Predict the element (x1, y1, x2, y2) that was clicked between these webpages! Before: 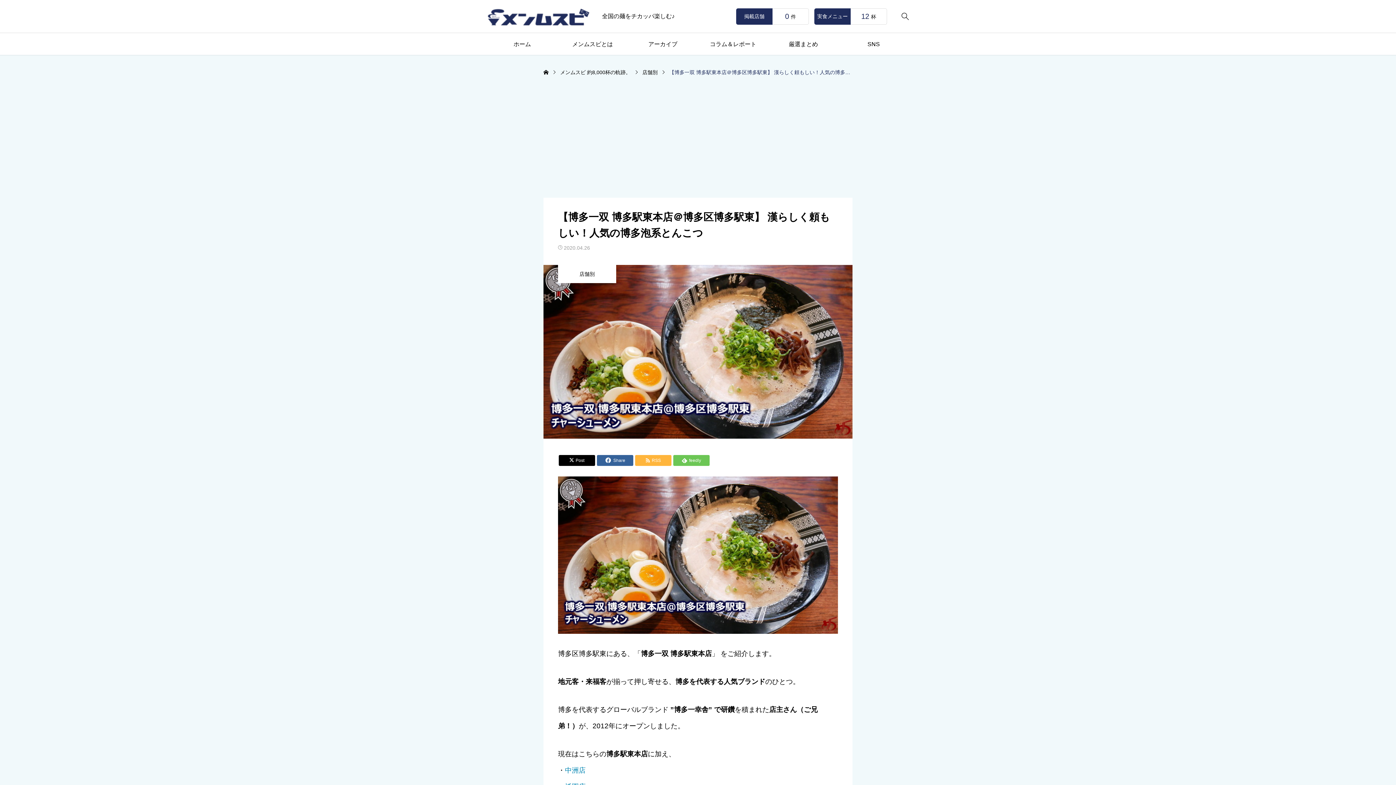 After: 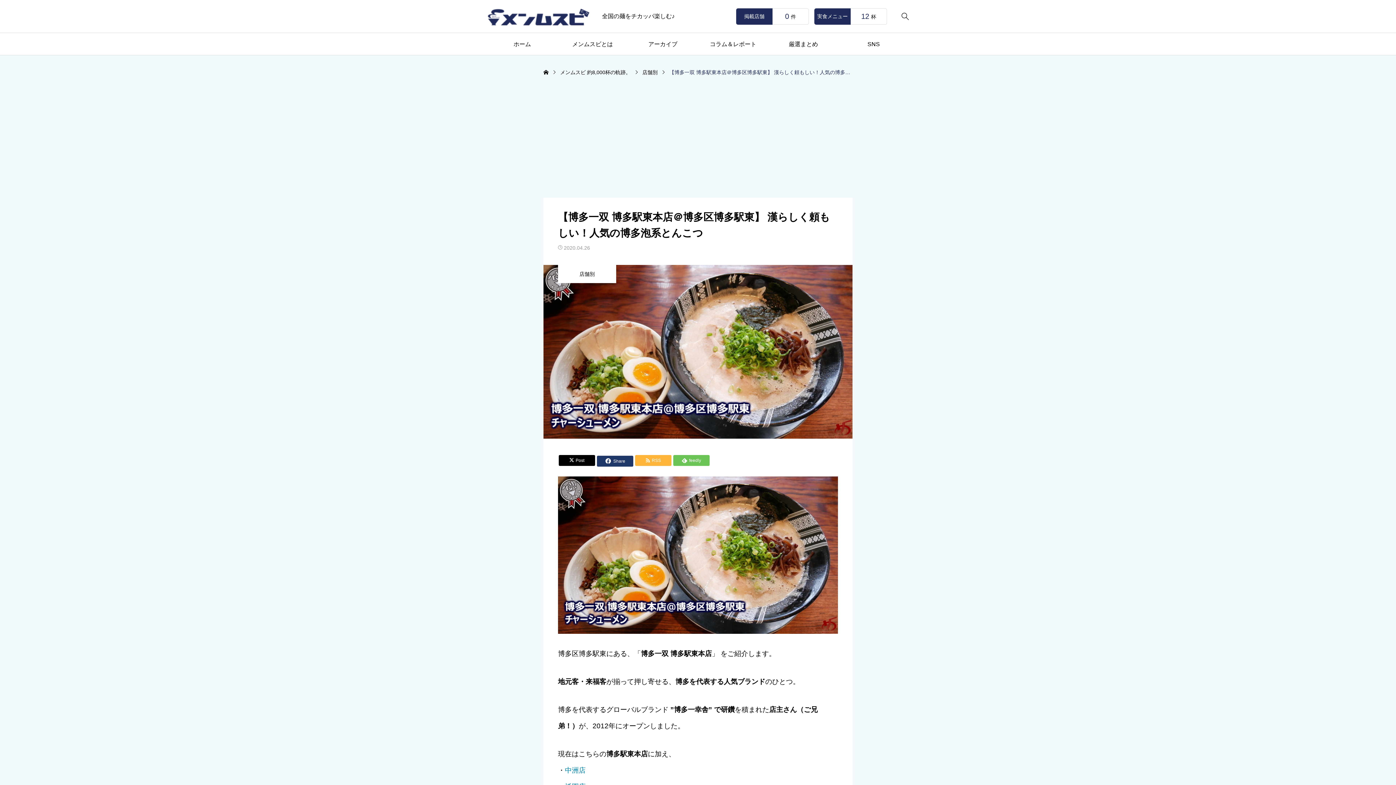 Action: bbox: (597, 455, 633, 466) label: 
Share